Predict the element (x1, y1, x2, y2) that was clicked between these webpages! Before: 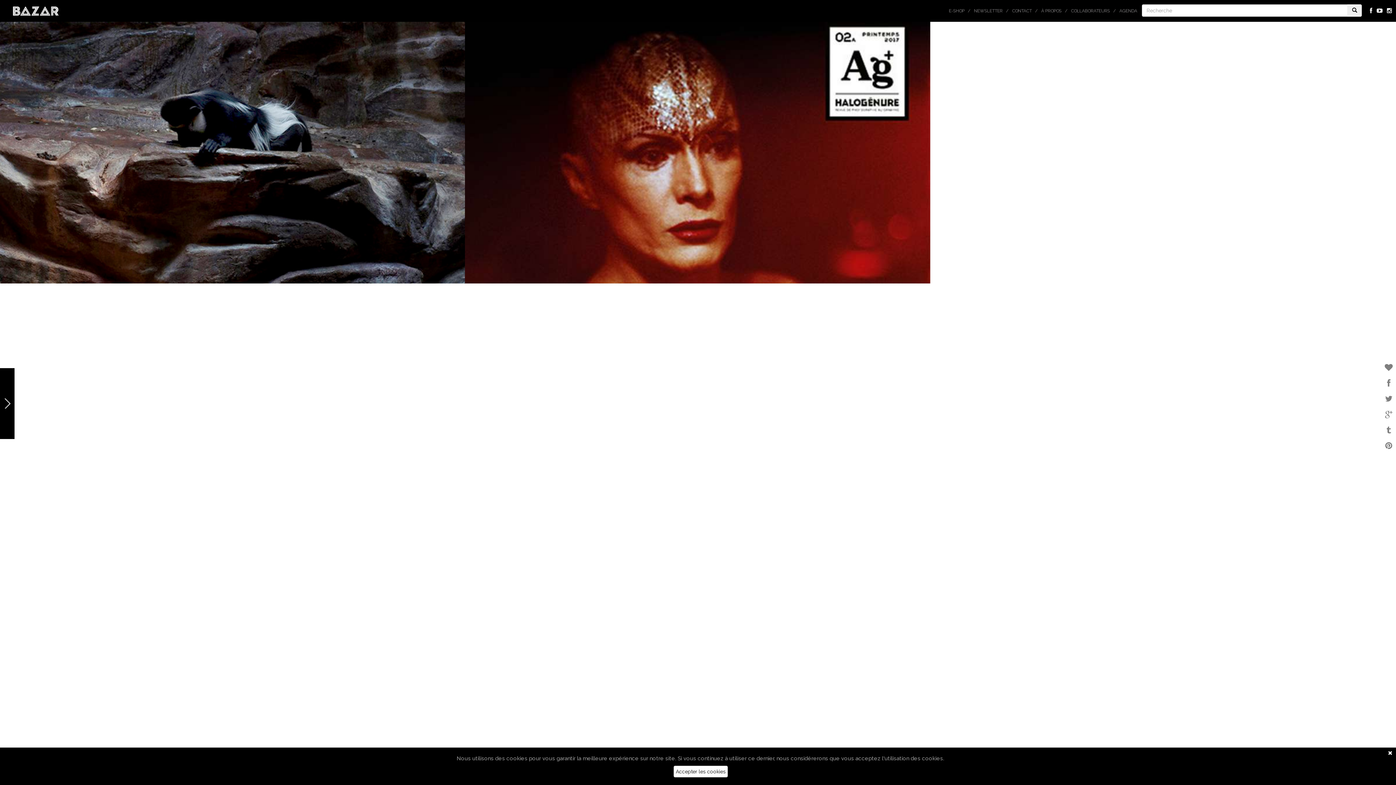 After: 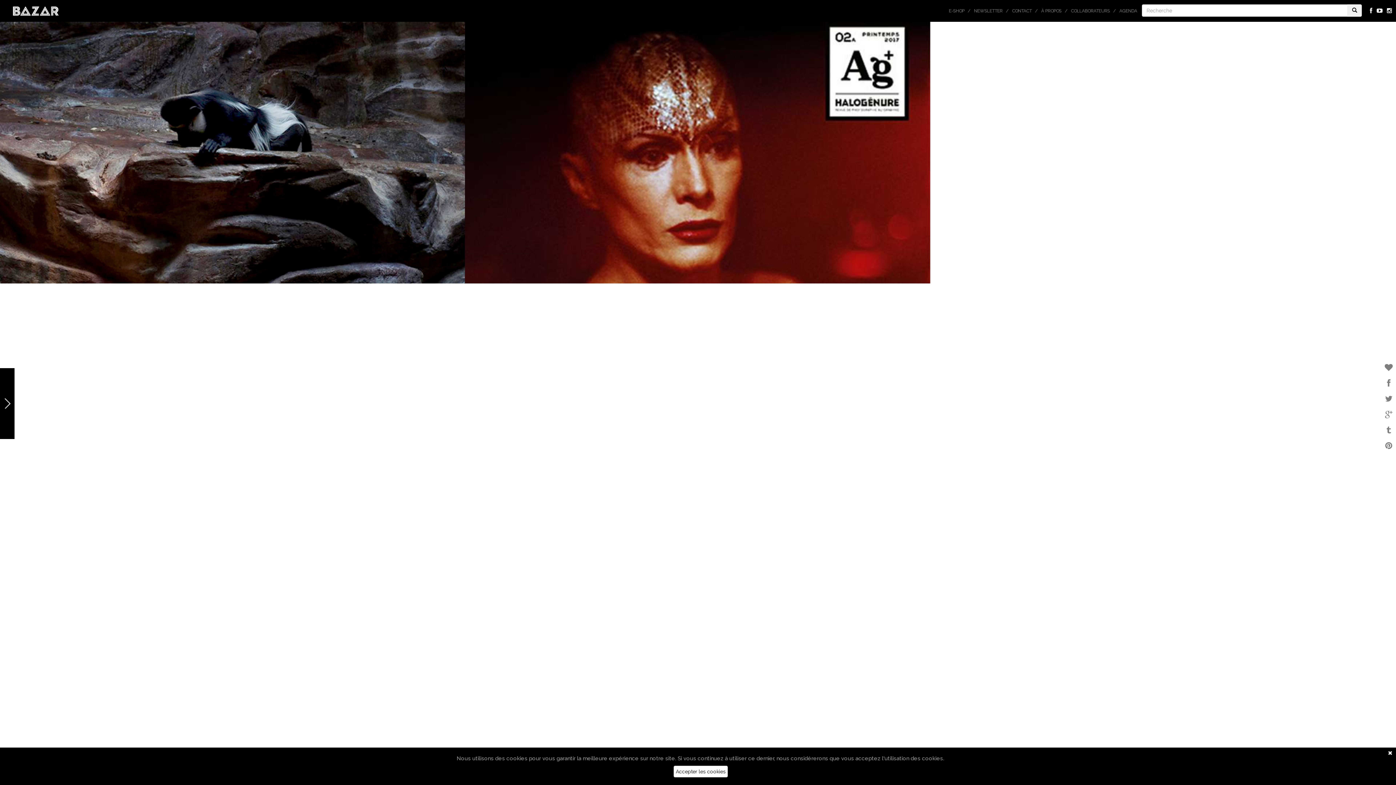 Action: bbox: (1368, 7, 1374, 14)